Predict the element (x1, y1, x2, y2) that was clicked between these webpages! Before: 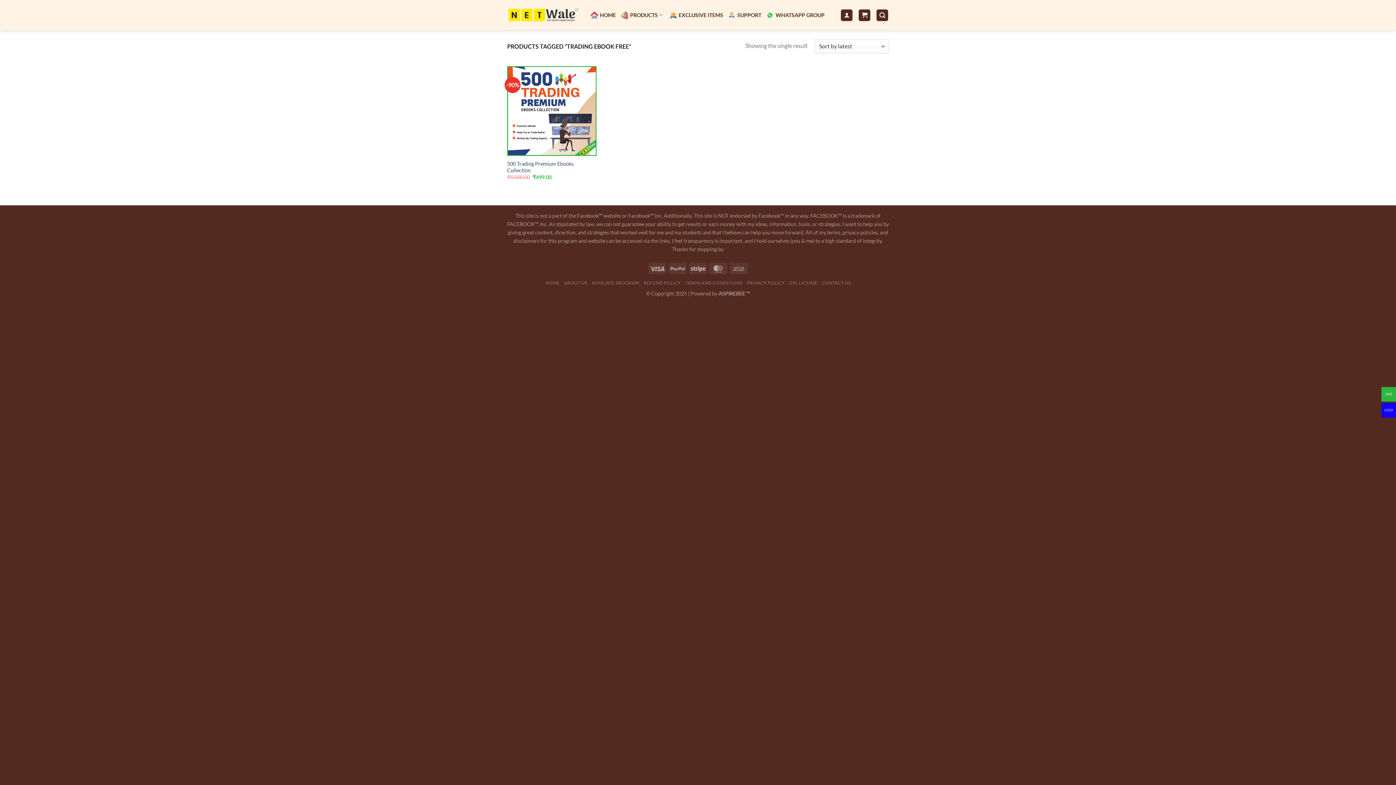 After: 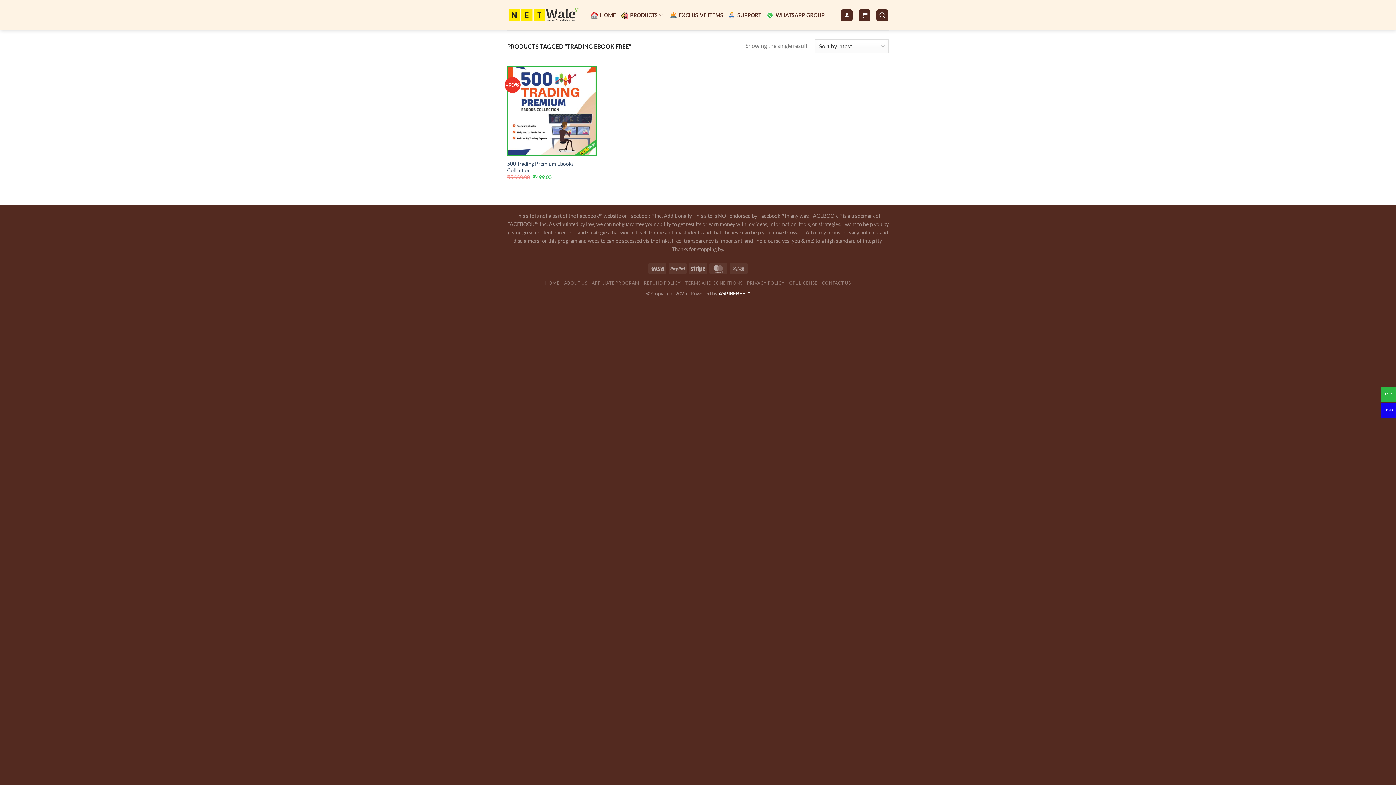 Action: bbox: (718, 290, 750, 296) label: ASPIREBEE ™